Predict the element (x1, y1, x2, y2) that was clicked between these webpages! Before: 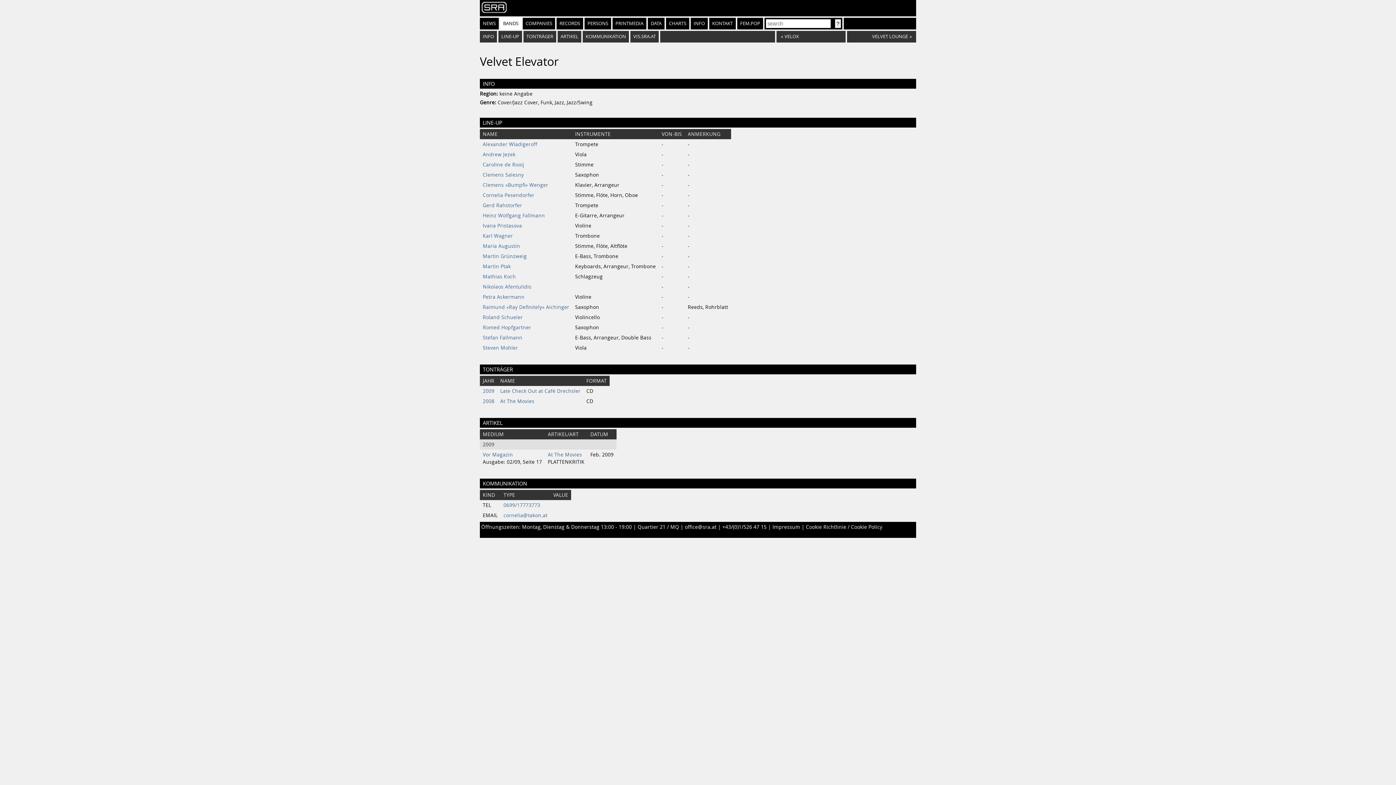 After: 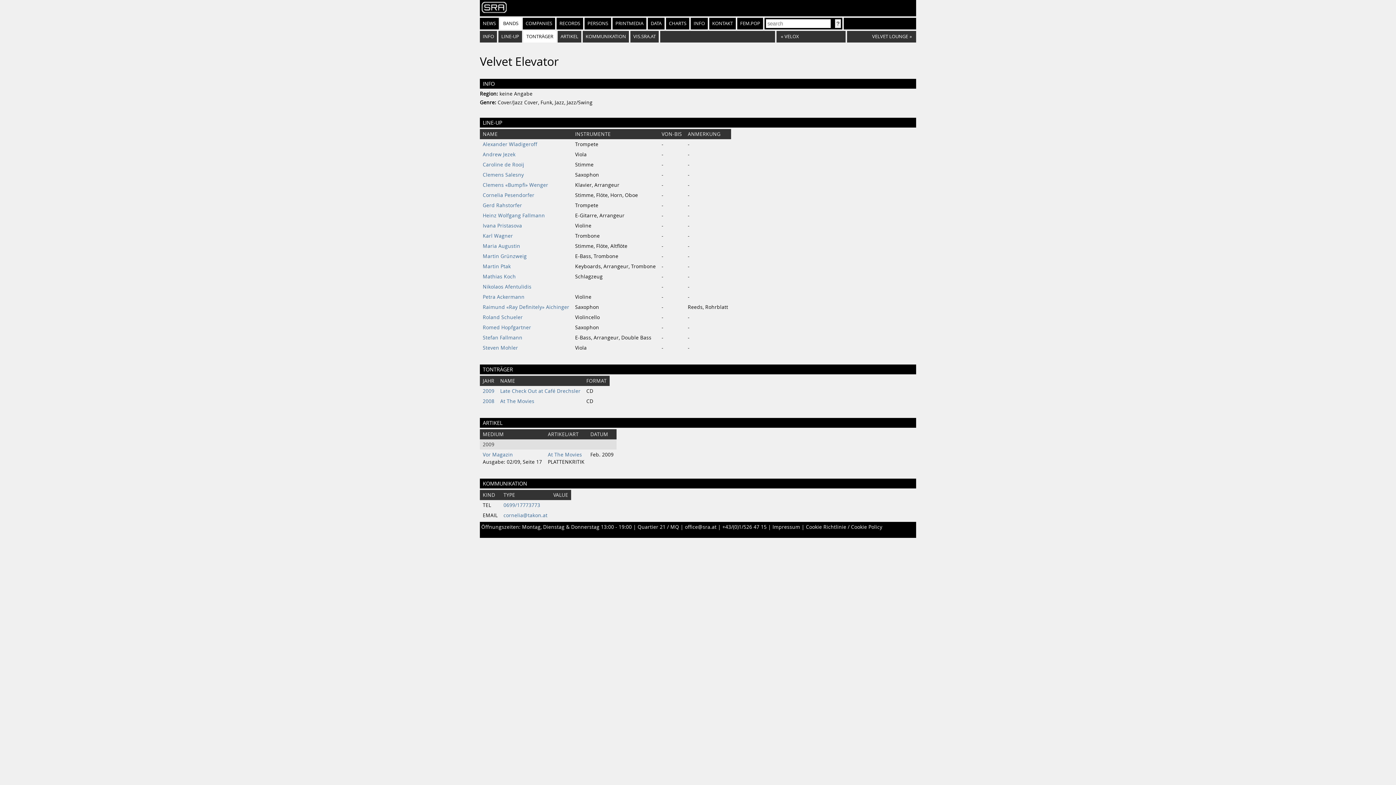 Action: label: TONTRÄGER bbox: (523, 30, 556, 42)